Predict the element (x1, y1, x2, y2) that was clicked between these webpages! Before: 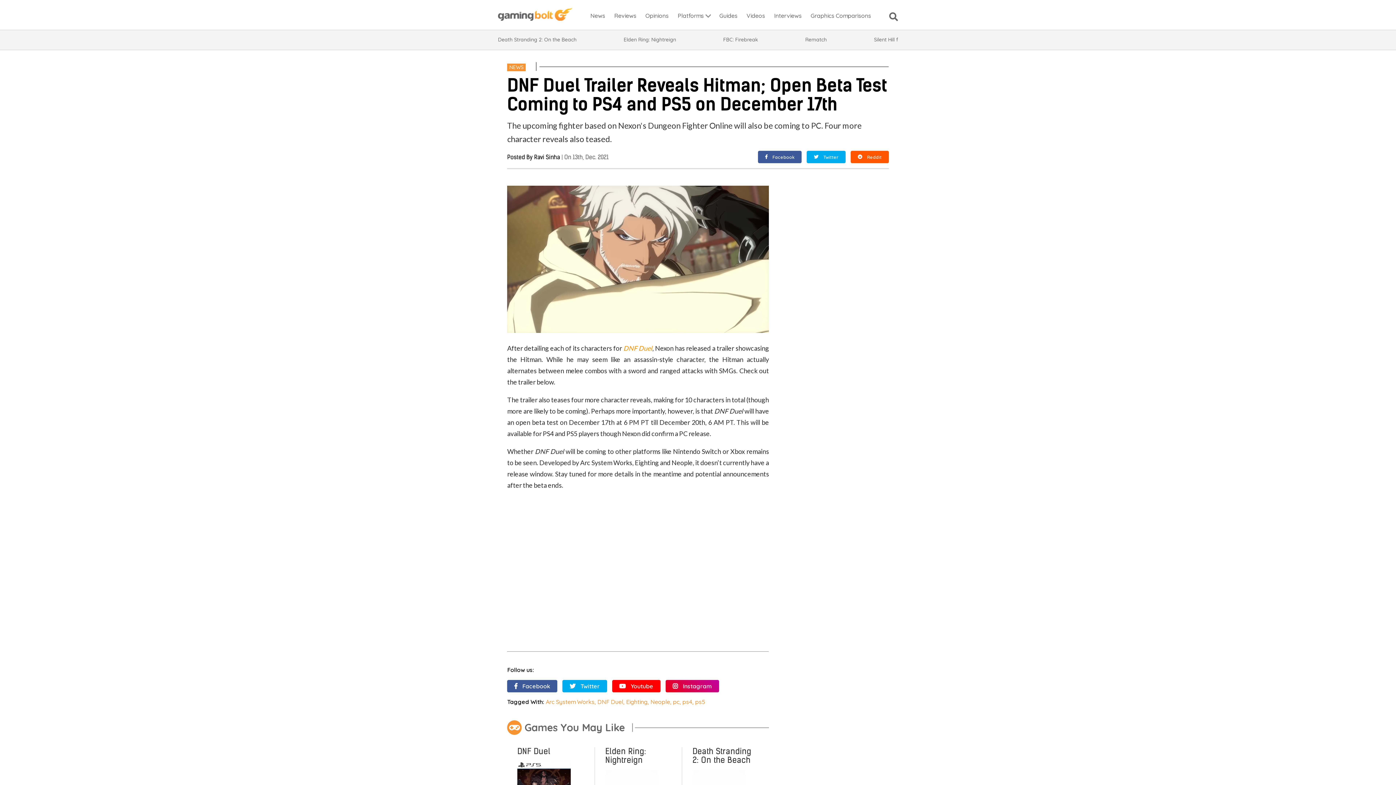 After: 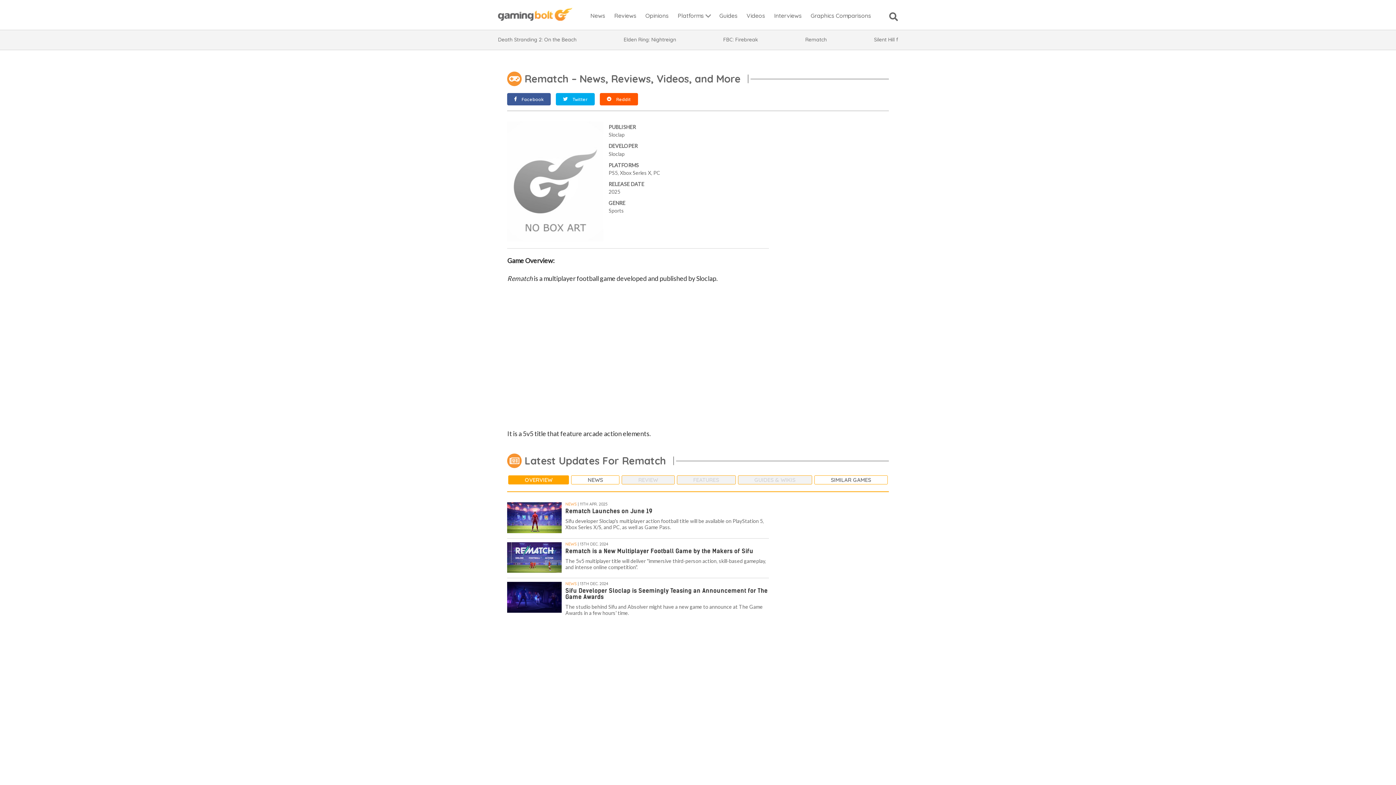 Action: label: Rematch bbox: (805, 36, 827, 43)